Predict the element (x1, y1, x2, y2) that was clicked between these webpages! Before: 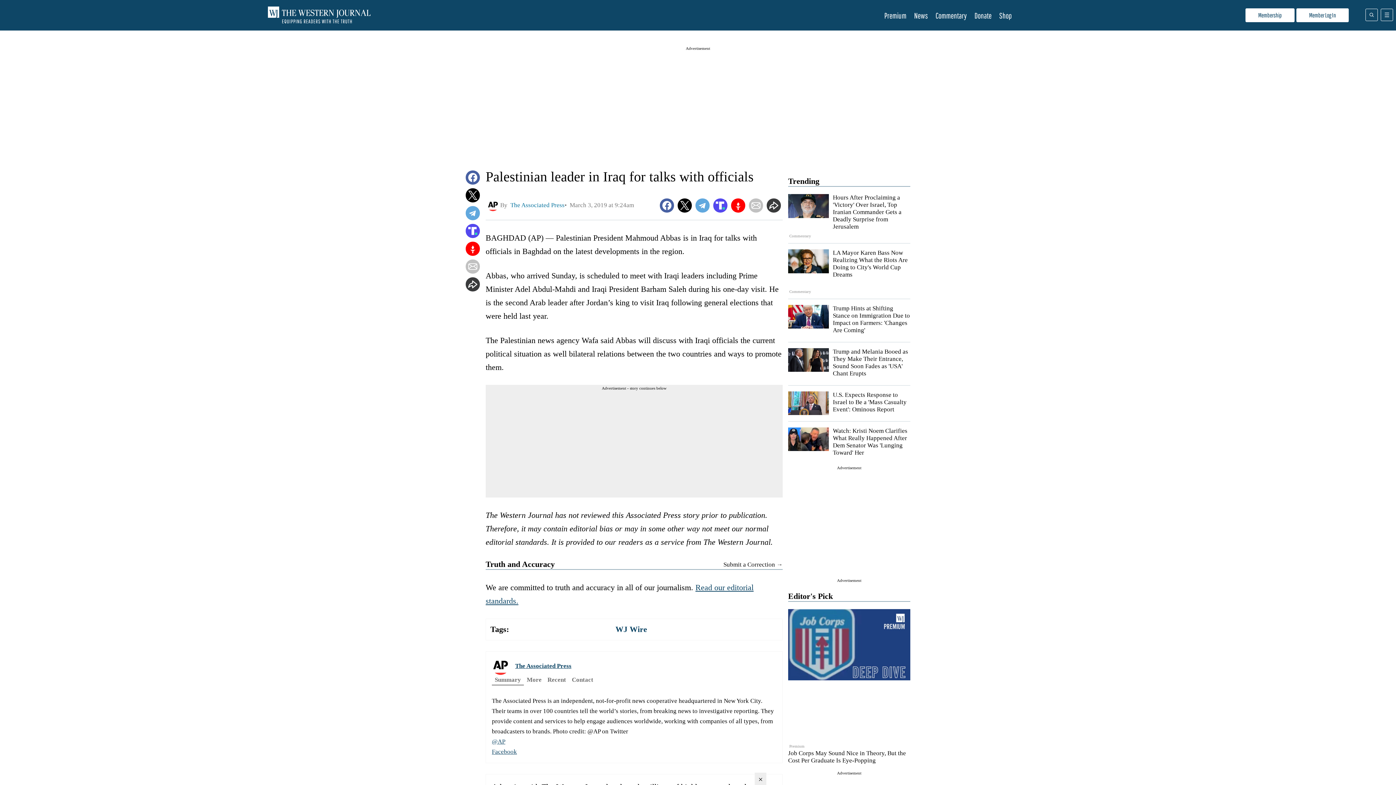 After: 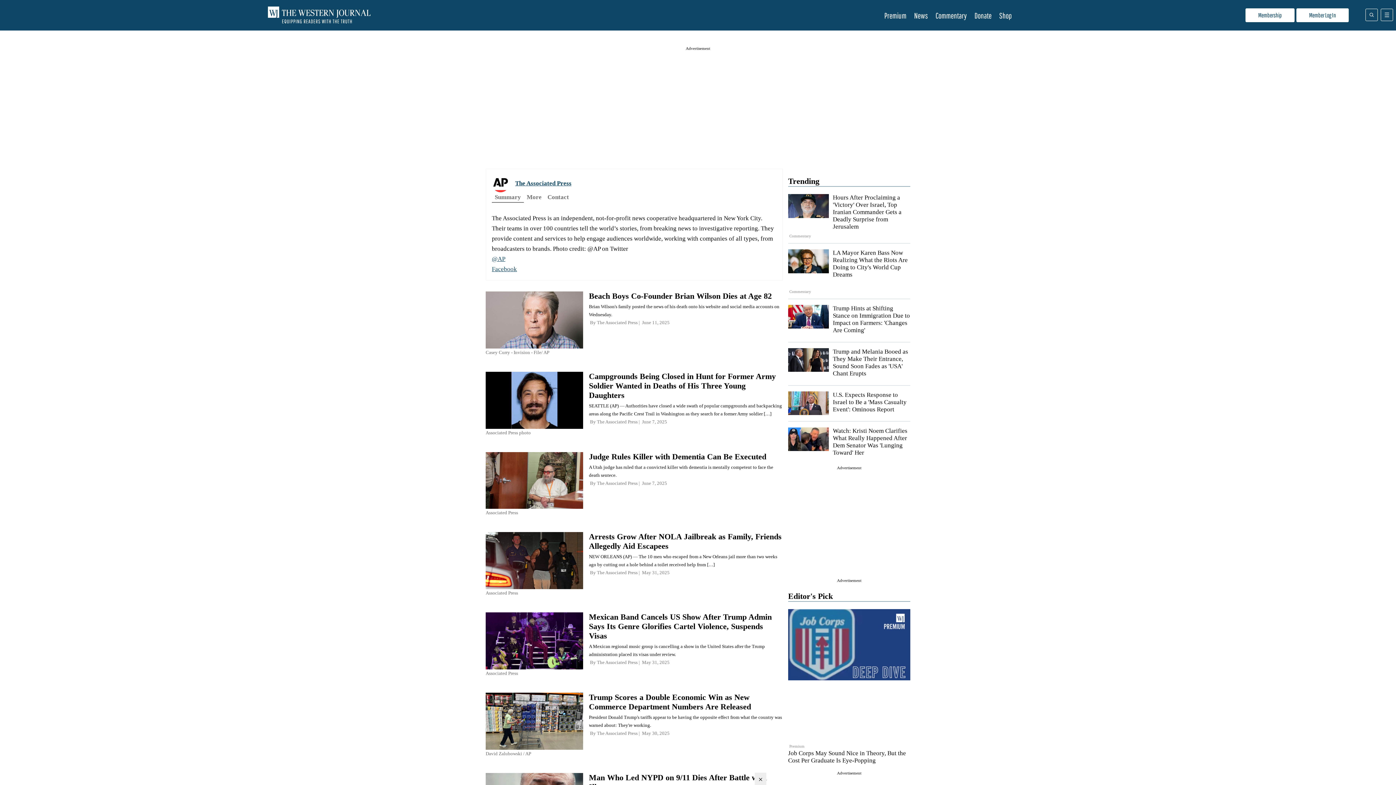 Action: bbox: (515, 662, 571, 669) label: The Associated Press